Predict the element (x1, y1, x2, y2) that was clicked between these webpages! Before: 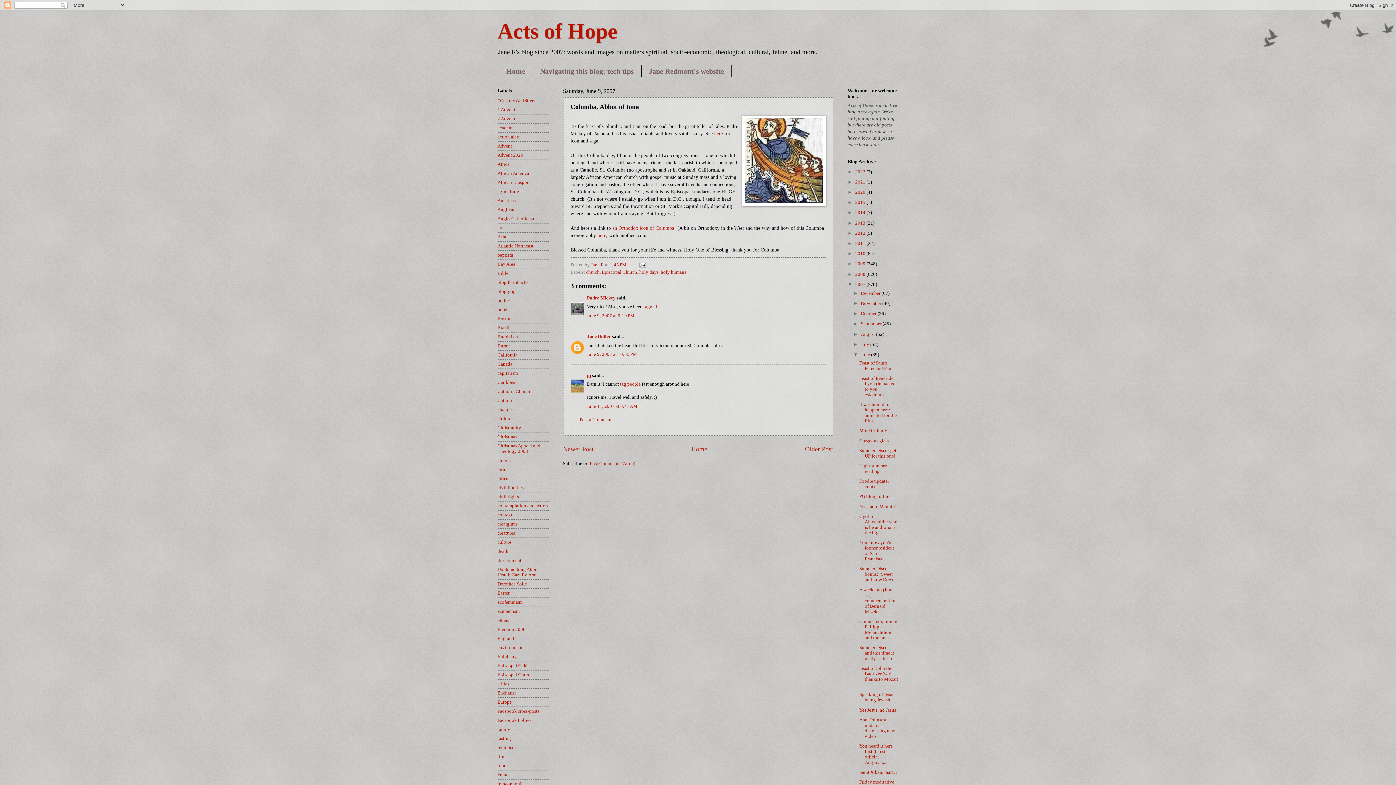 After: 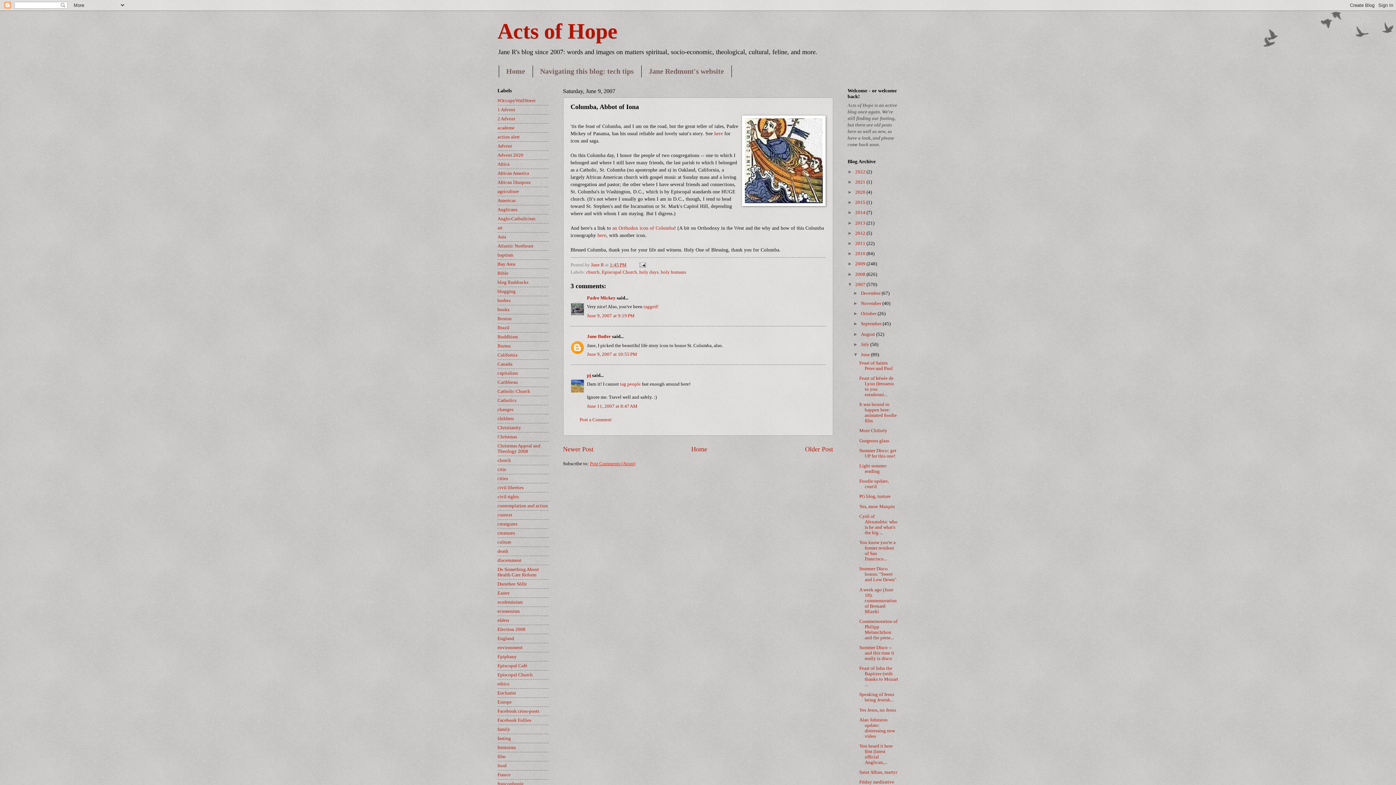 Action: bbox: (590, 461, 635, 466) label: Post Comments (Atom)